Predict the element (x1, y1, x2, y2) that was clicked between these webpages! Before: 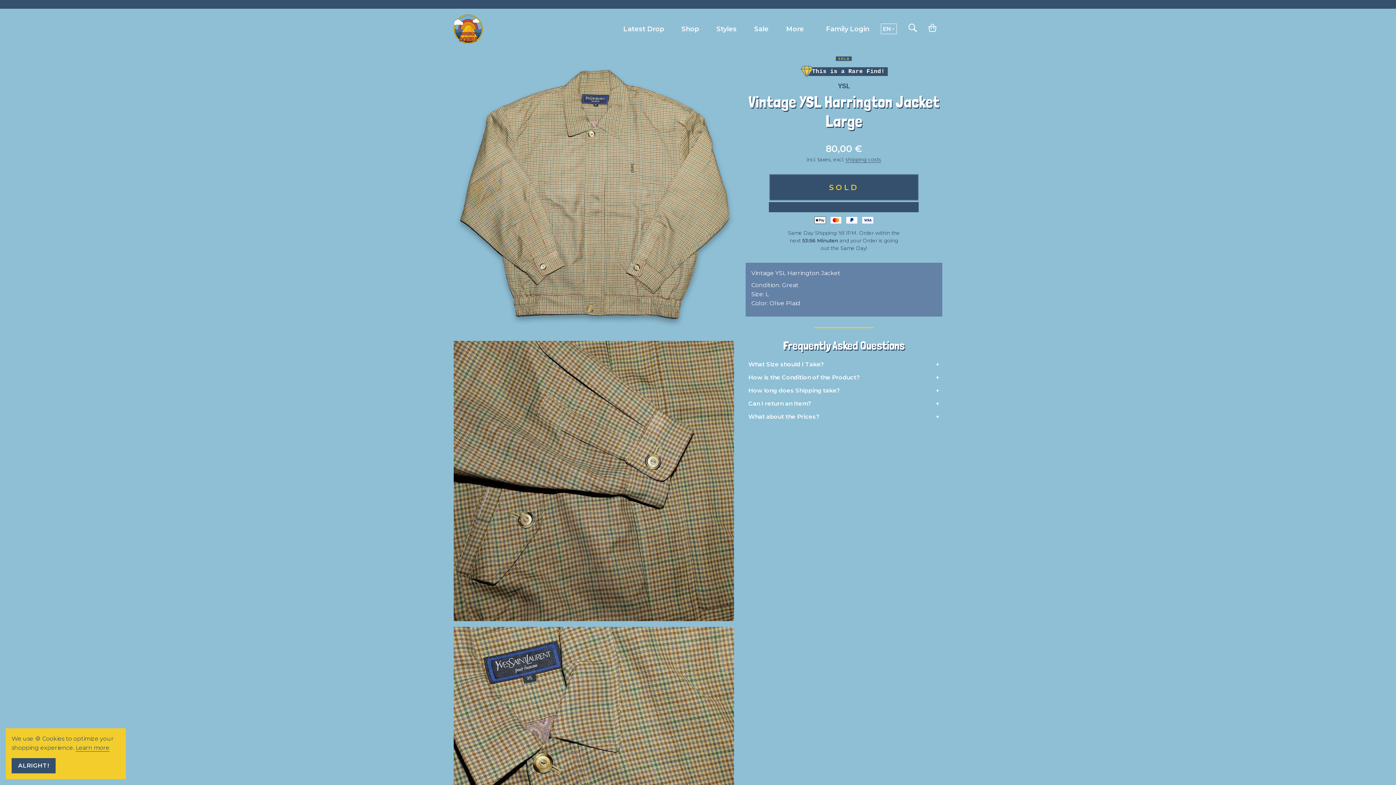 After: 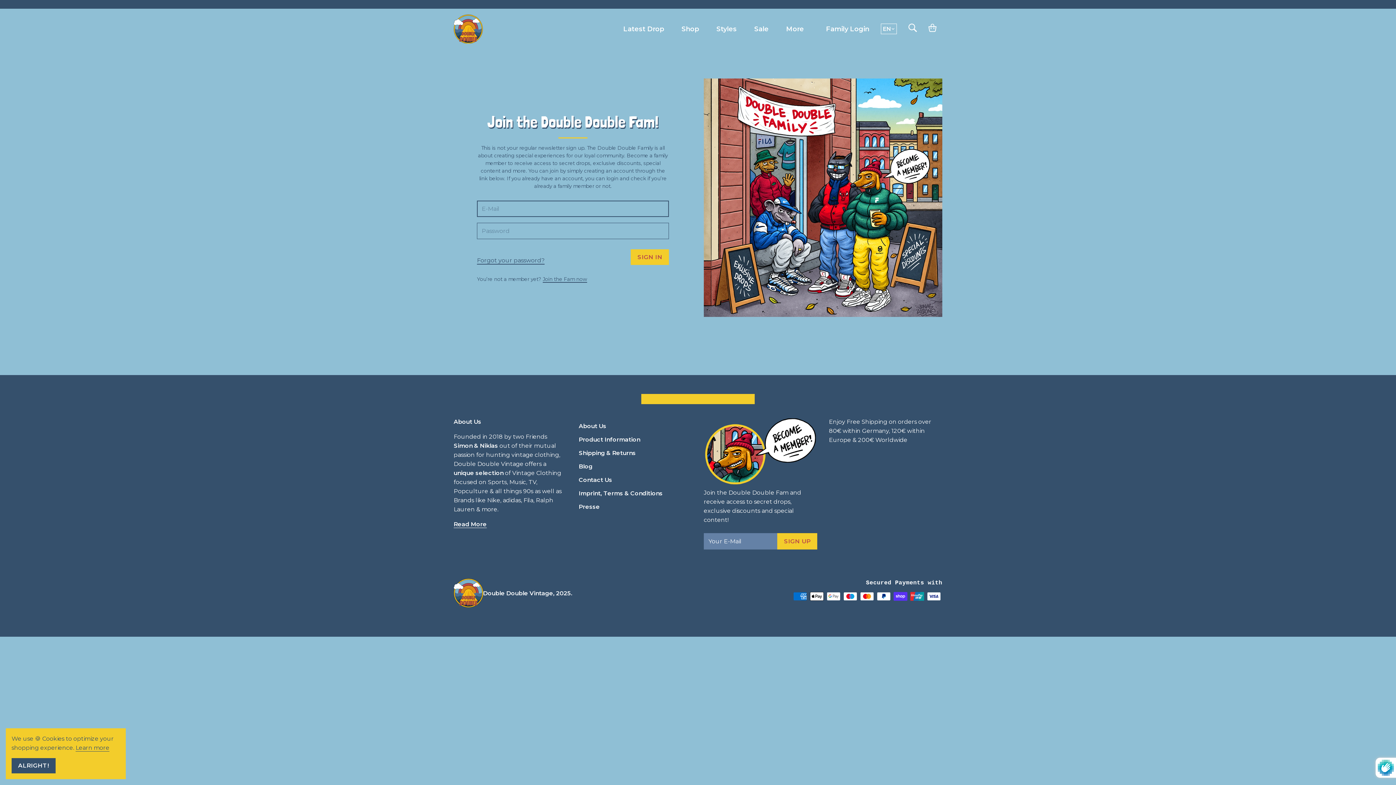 Action: label: Family Login bbox: (826, 25, 869, 33)